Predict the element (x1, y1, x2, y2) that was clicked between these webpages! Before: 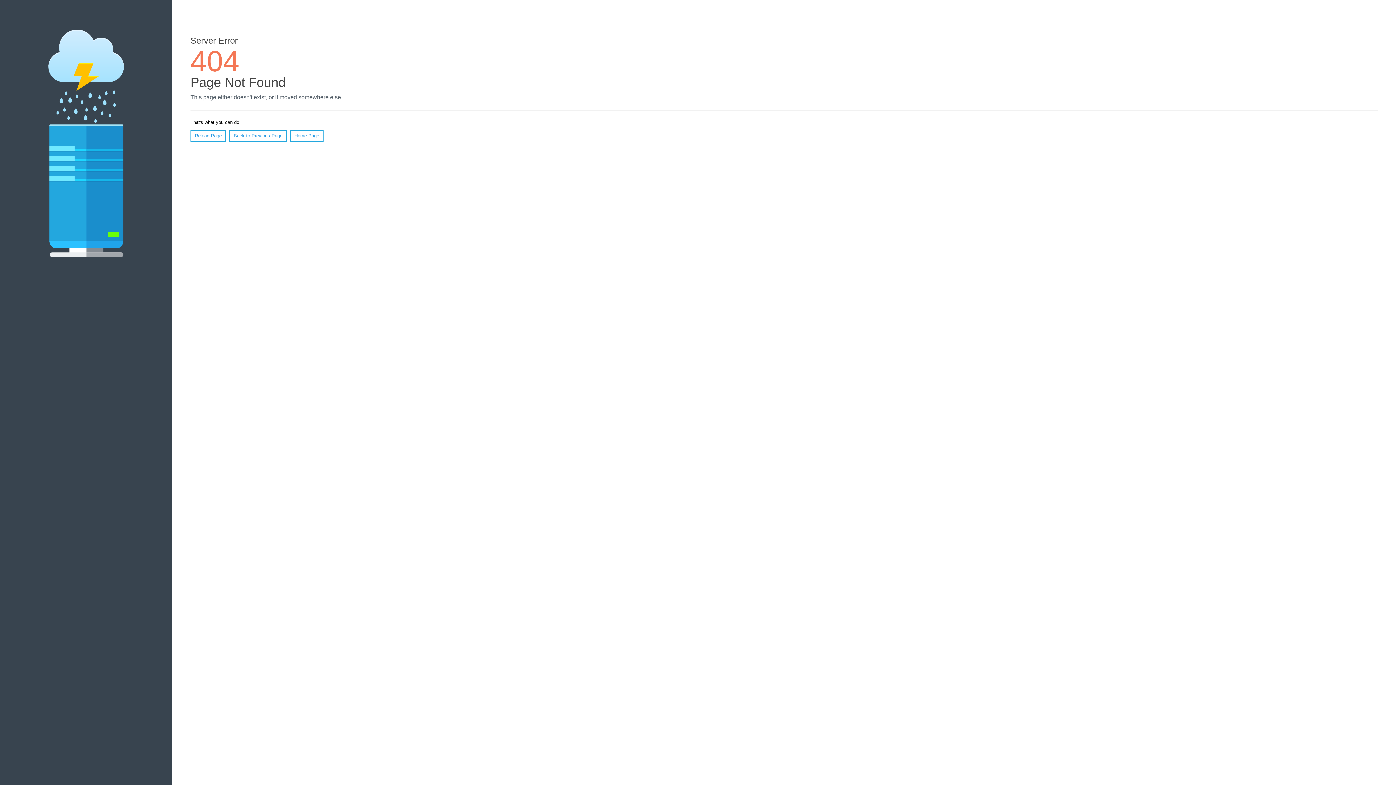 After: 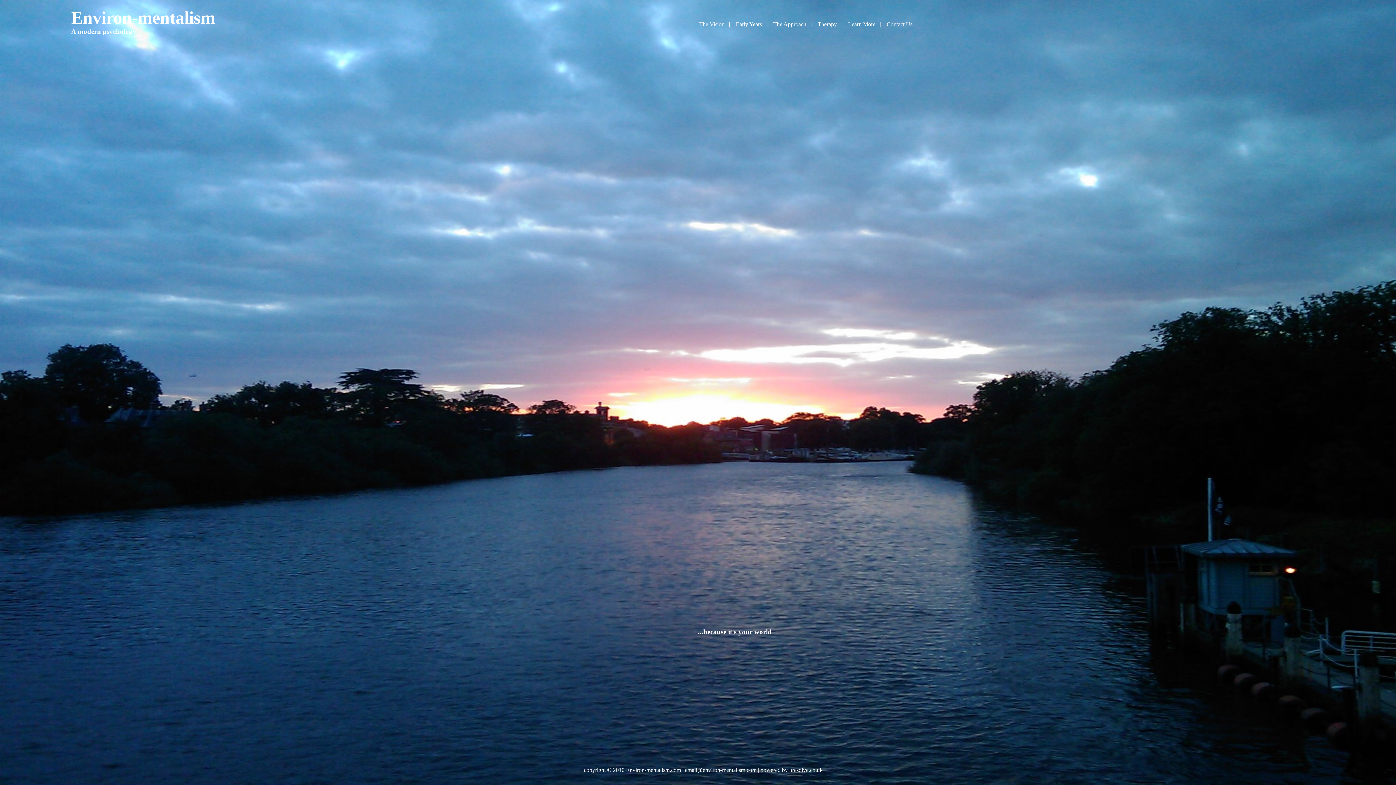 Action: bbox: (290, 130, 323, 141) label: Home Page